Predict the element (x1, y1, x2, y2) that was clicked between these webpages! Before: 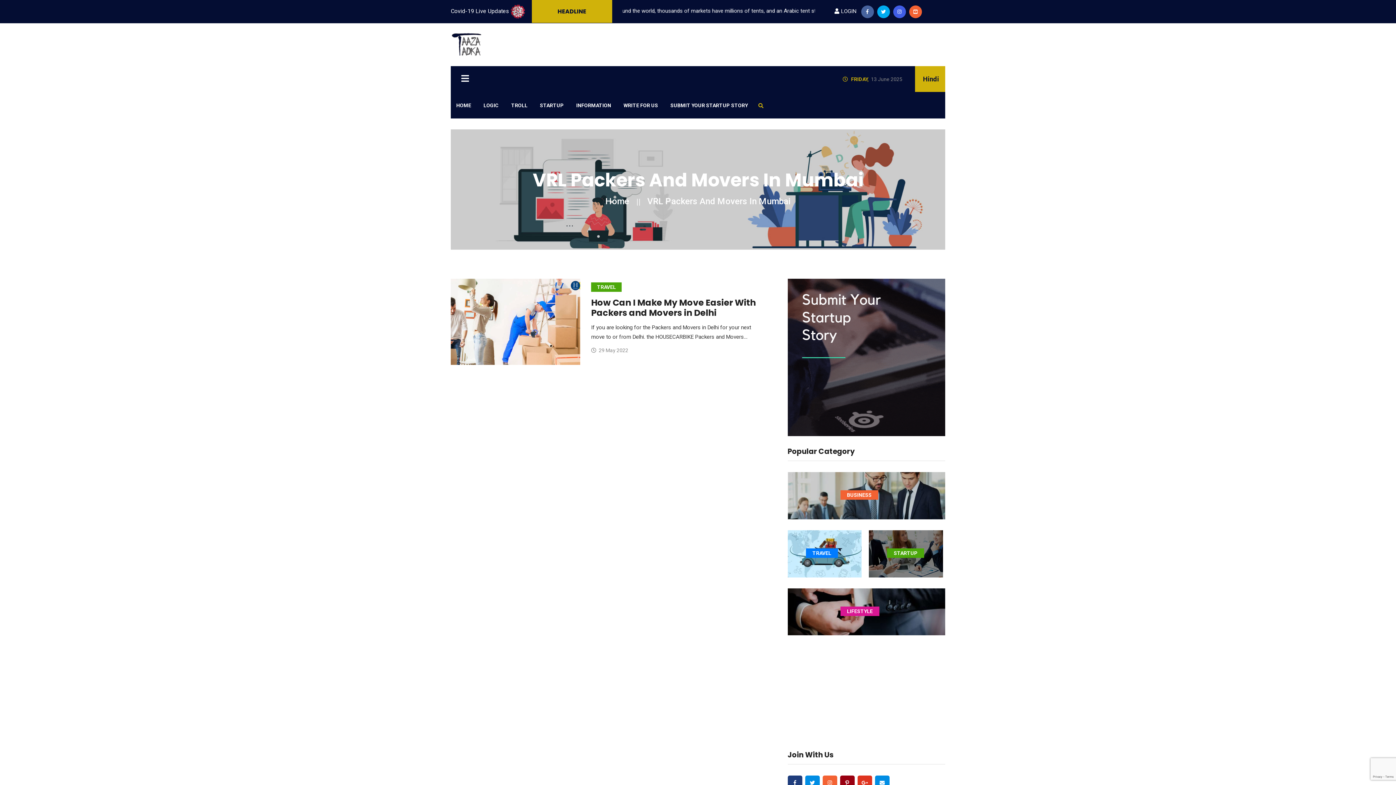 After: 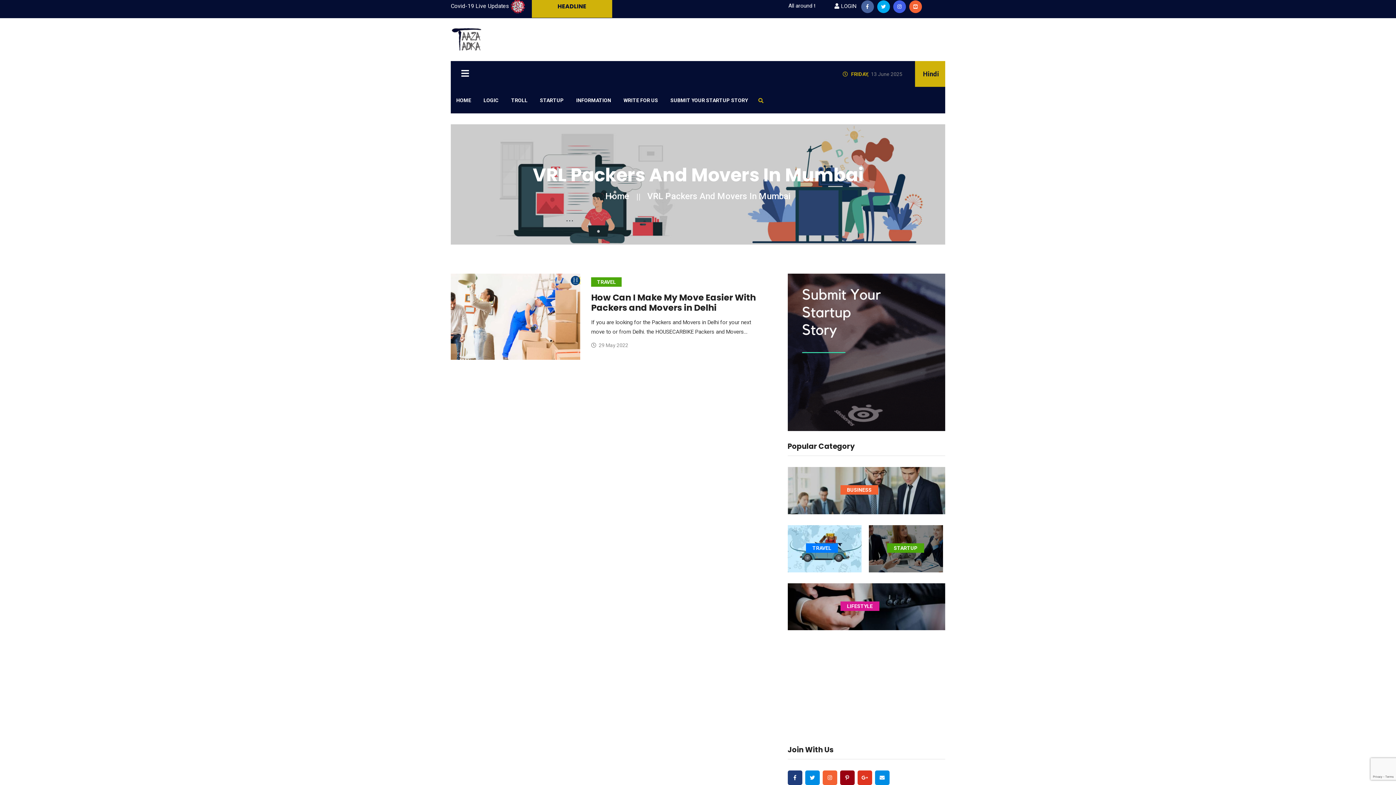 Action: bbox: (840, 776, 854, 790)